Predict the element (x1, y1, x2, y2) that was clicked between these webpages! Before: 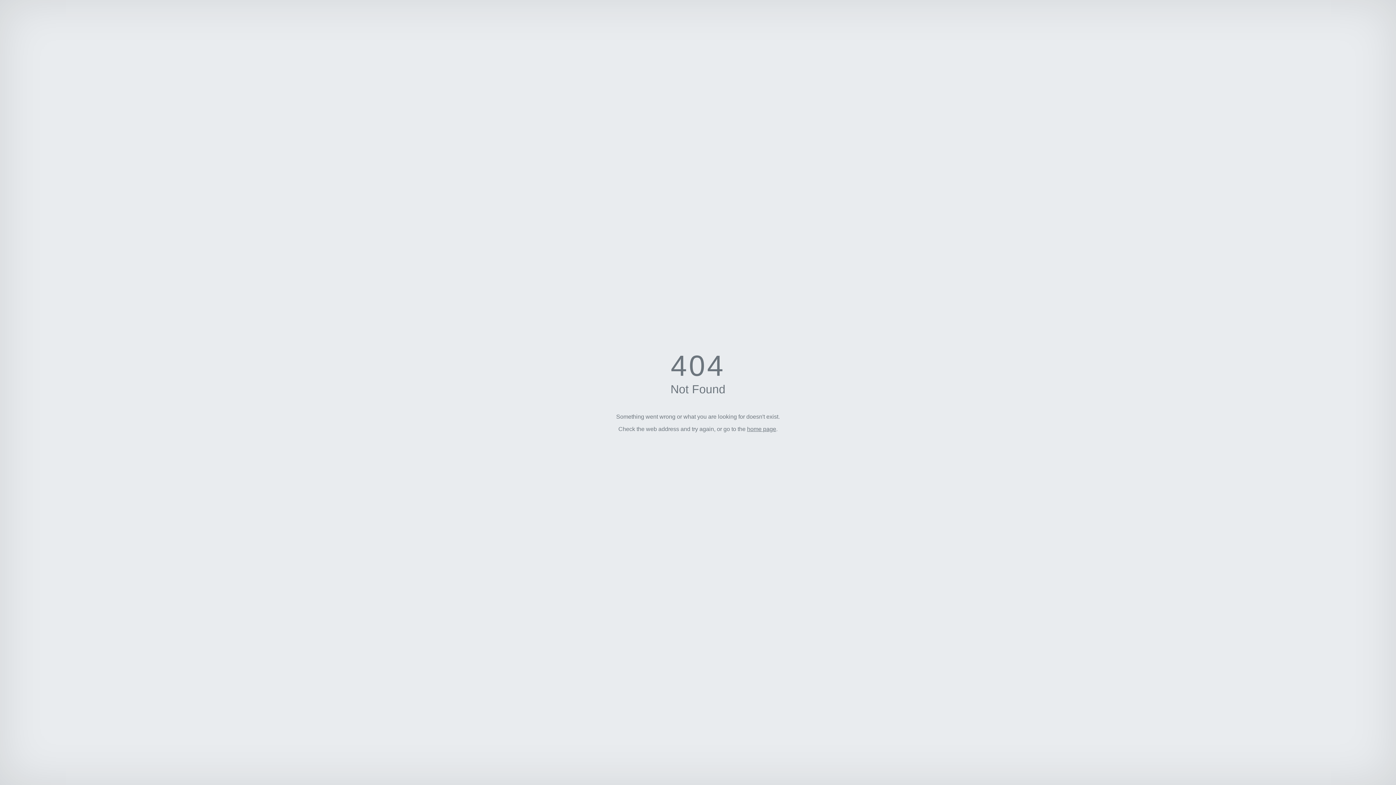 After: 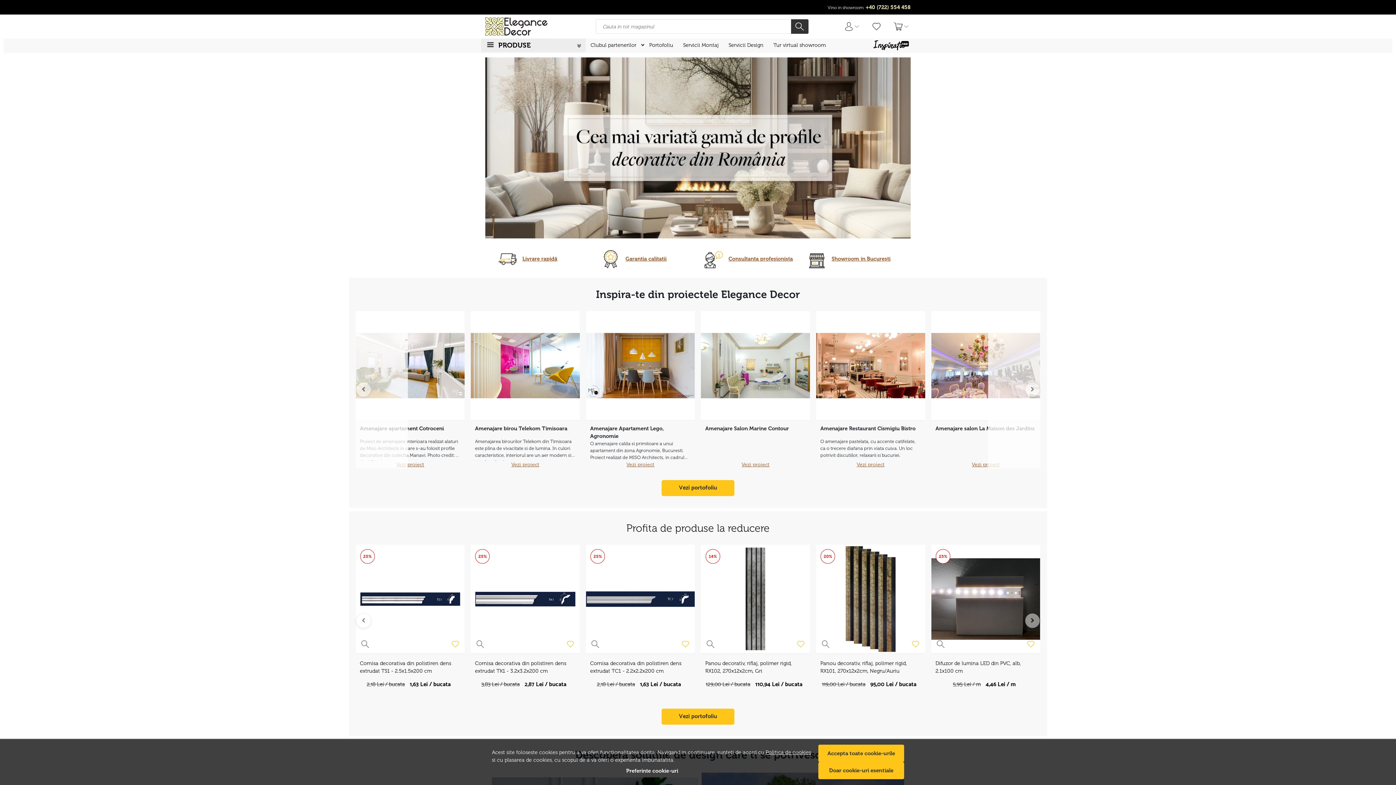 Action: label: home page bbox: (747, 426, 776, 432)